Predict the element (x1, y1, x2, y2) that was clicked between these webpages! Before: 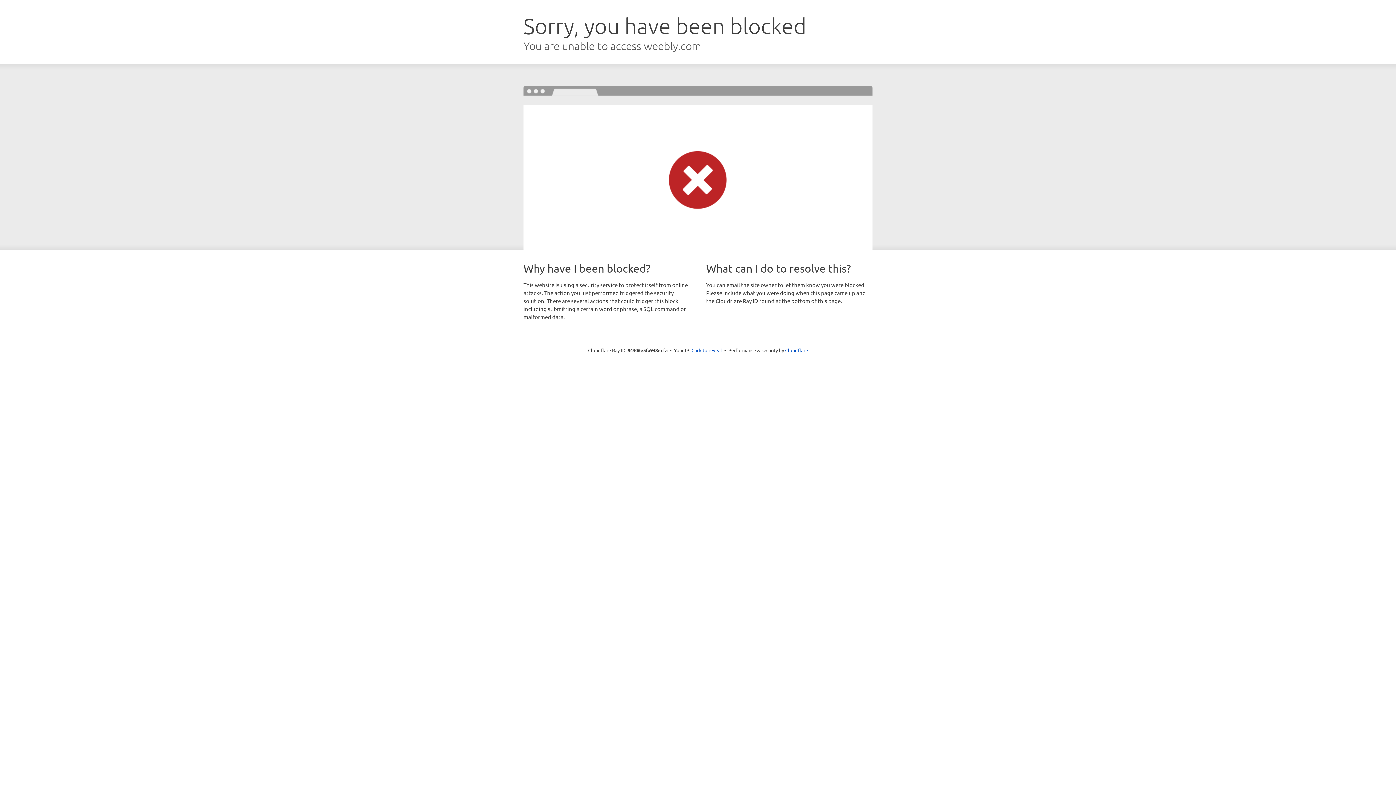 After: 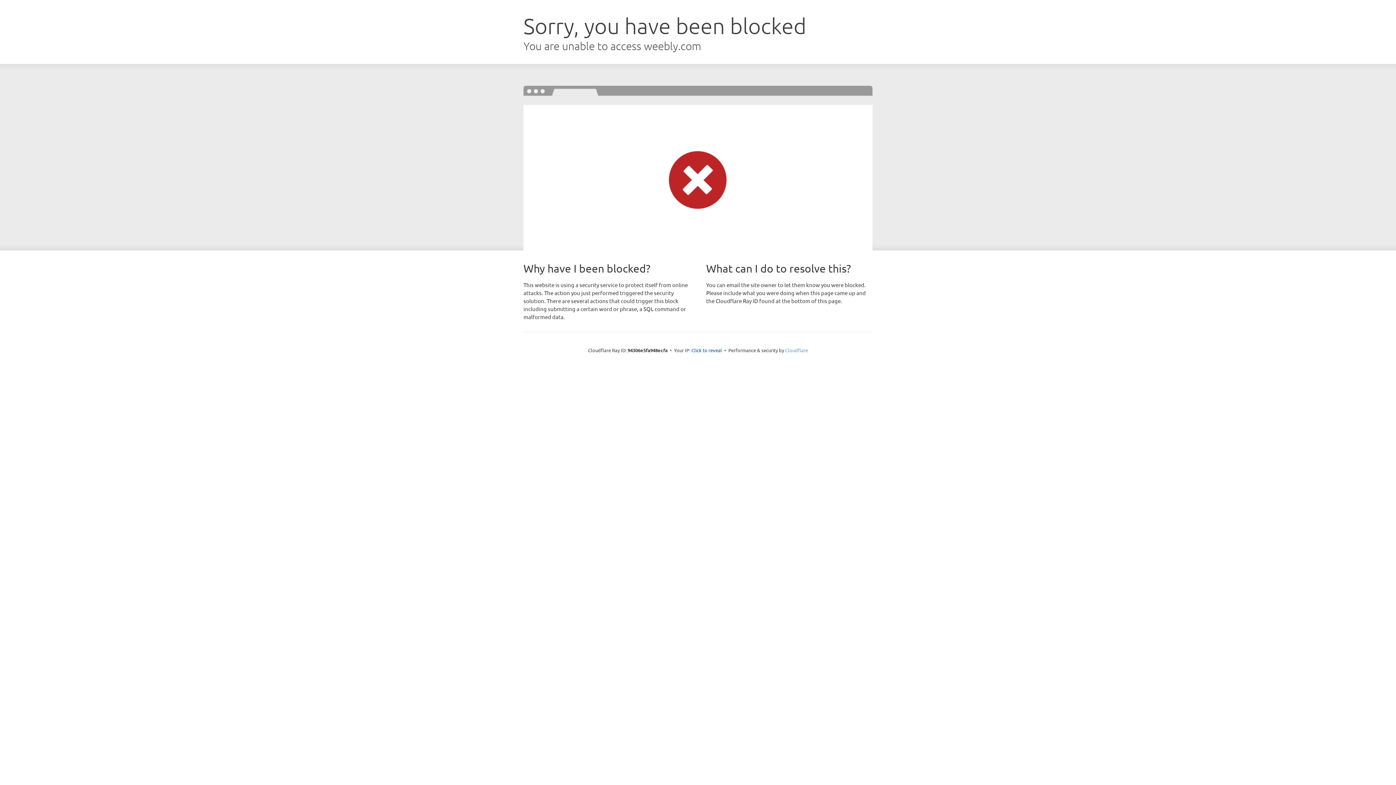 Action: bbox: (785, 347, 808, 353) label: Cloudflare